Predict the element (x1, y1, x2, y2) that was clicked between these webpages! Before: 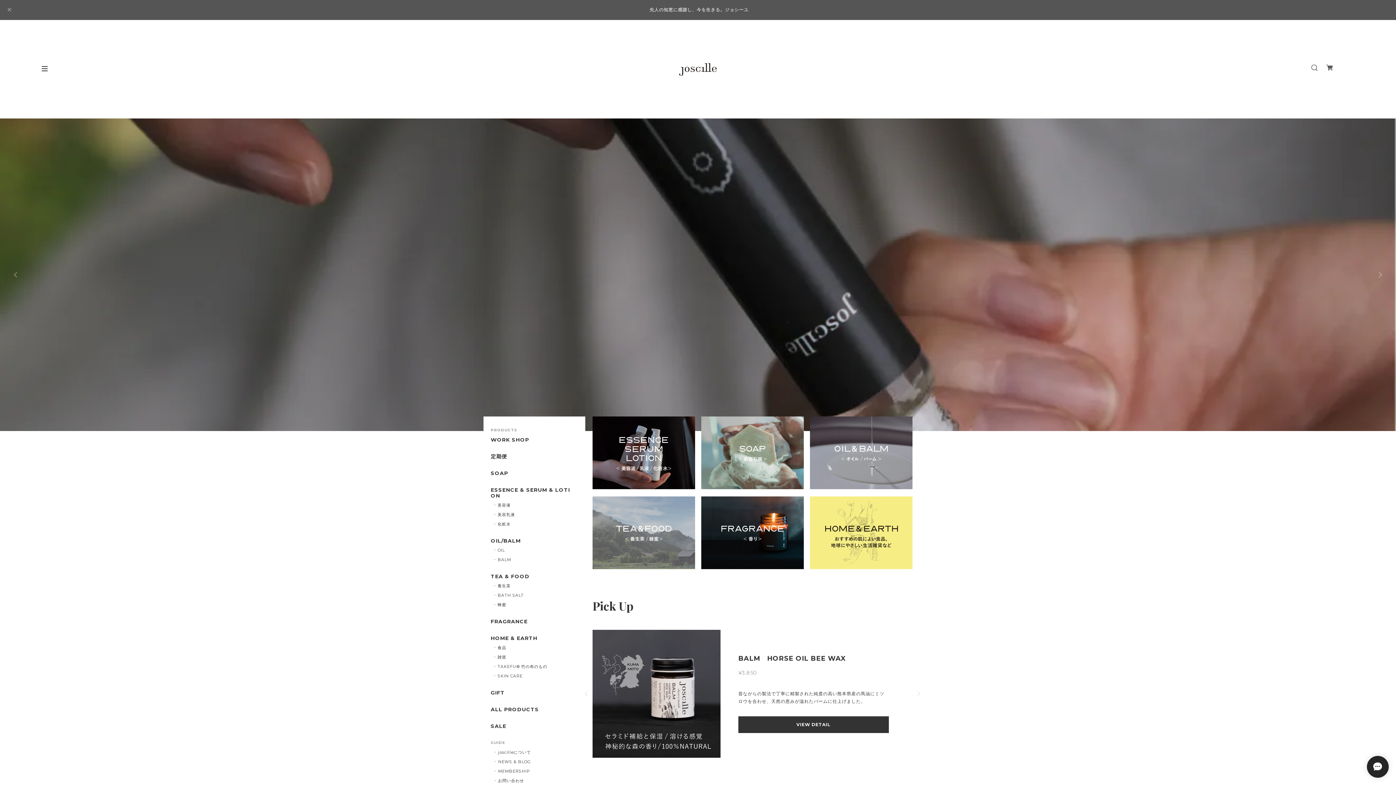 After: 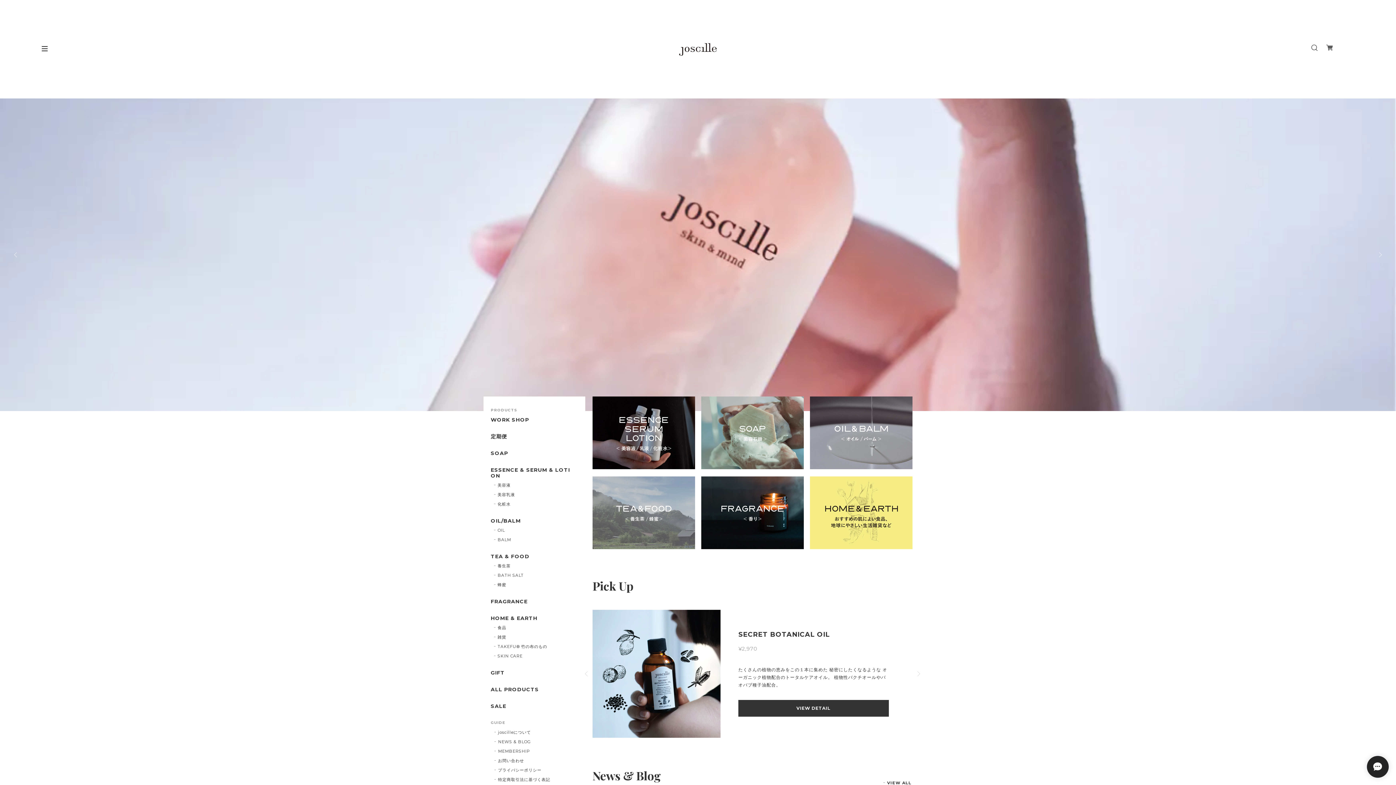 Action: bbox: (5, 2, 13, 17)